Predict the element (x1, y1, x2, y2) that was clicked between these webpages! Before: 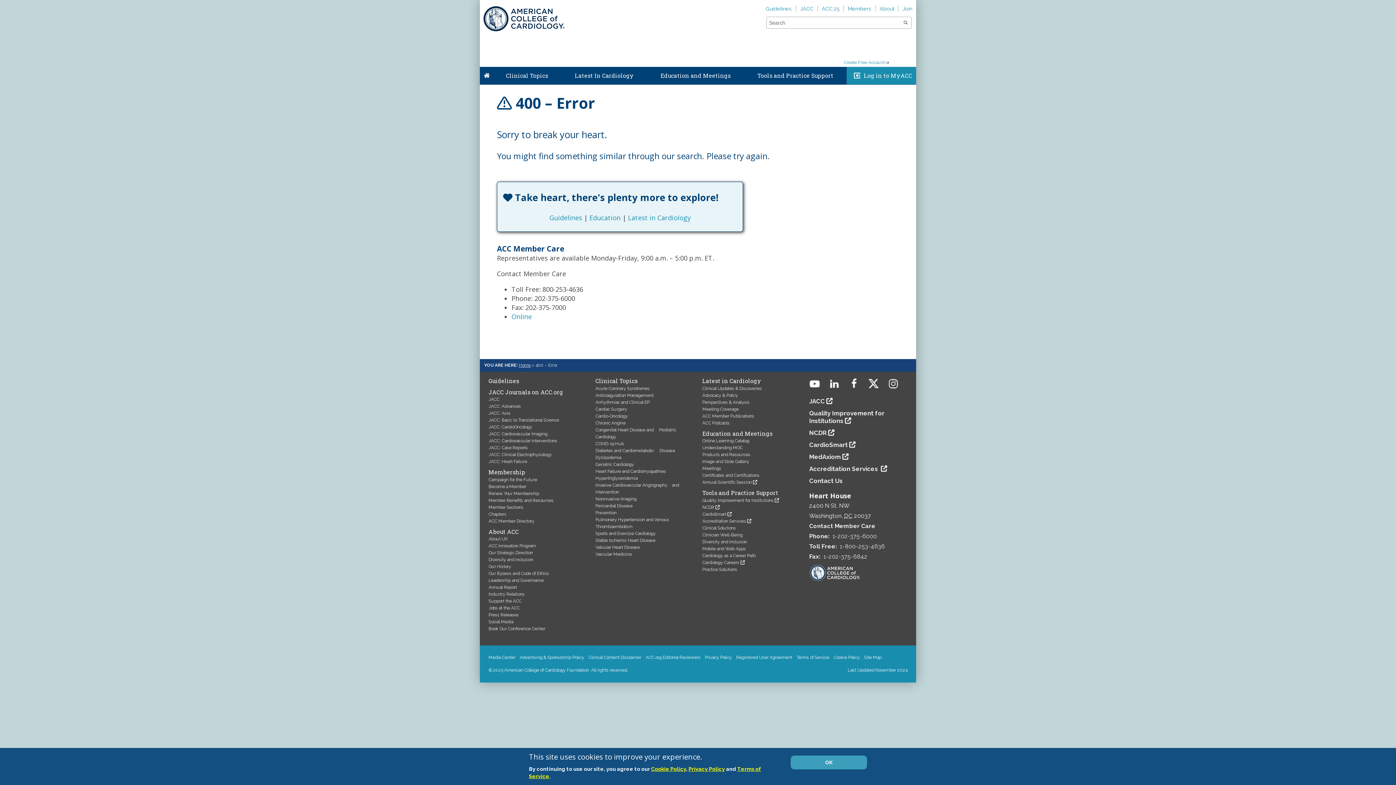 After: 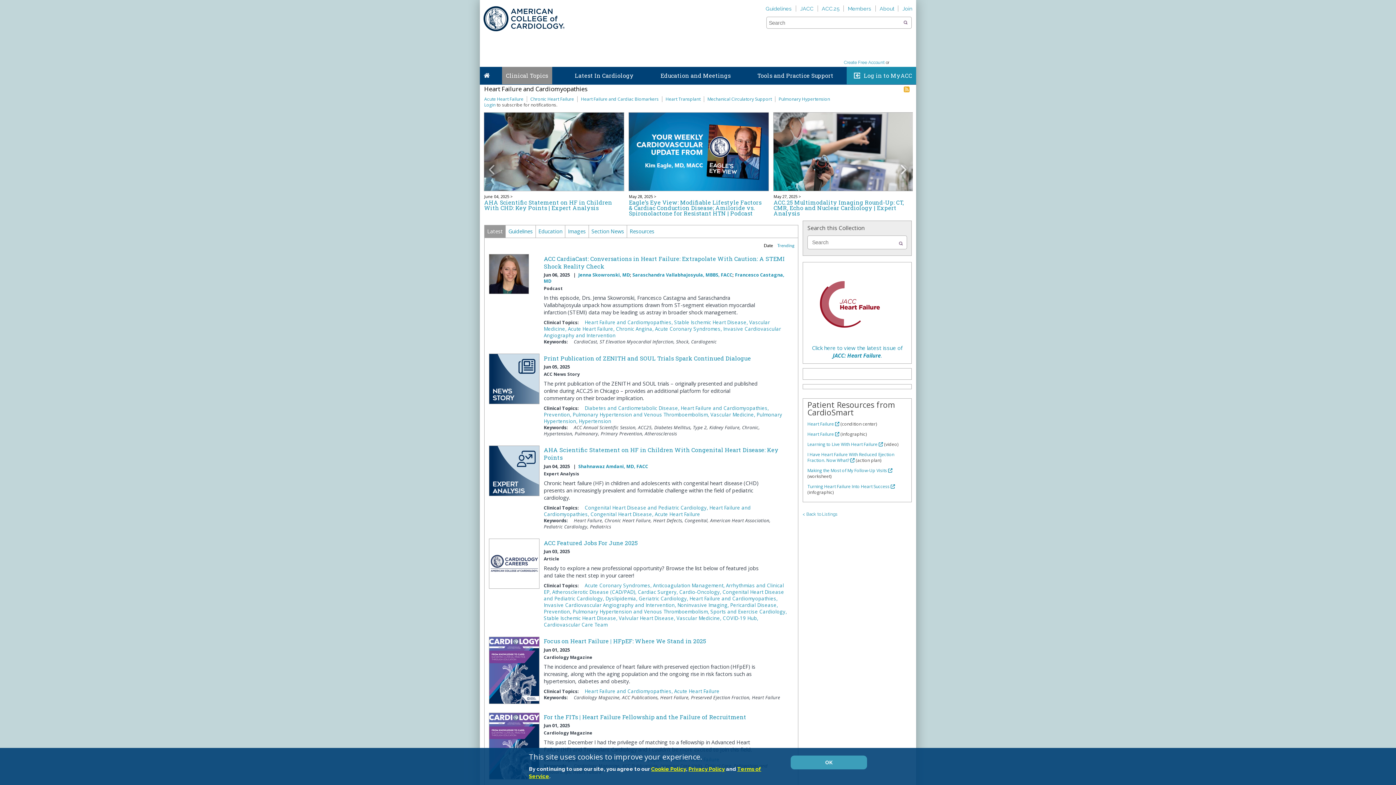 Action: label: Heart Failure and Cardiomyopathies bbox: (595, 468, 666, 474)